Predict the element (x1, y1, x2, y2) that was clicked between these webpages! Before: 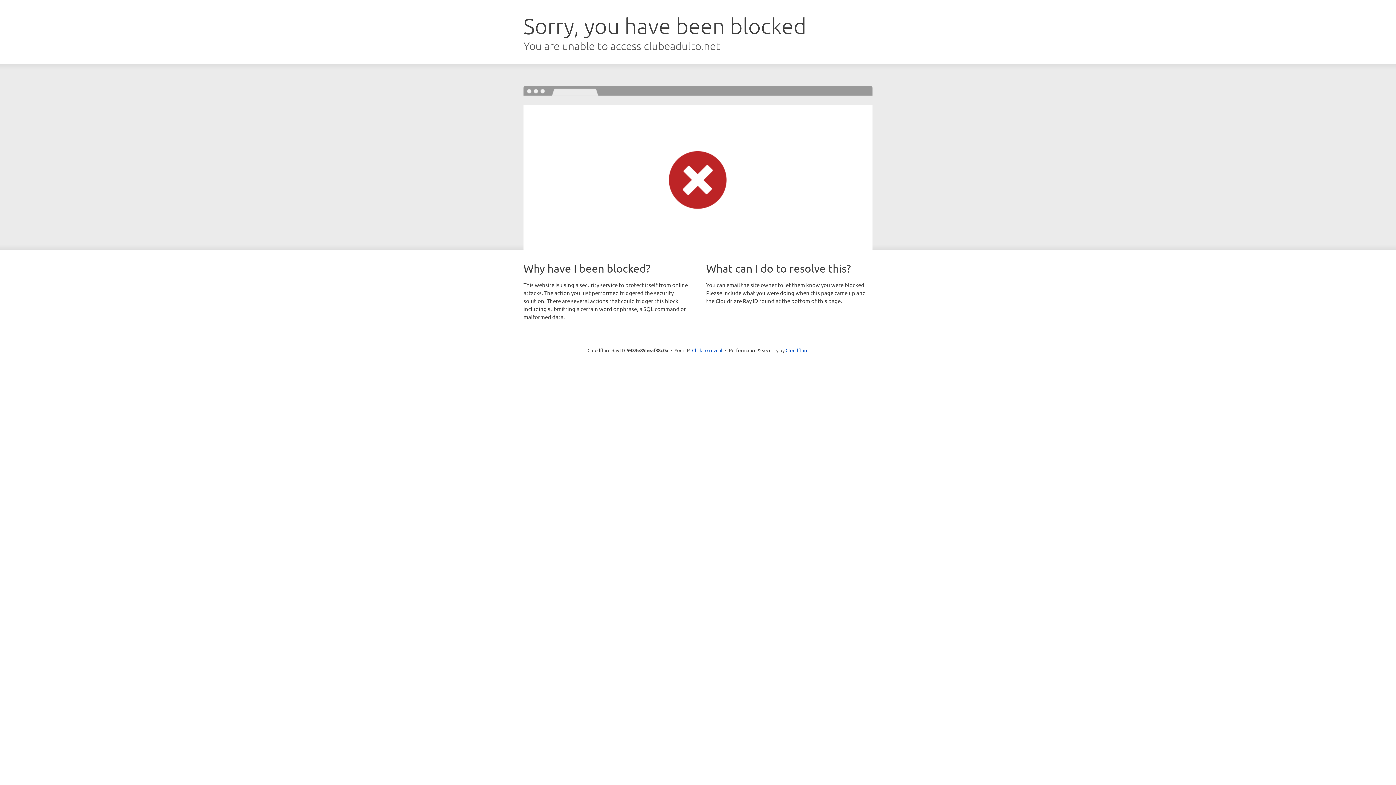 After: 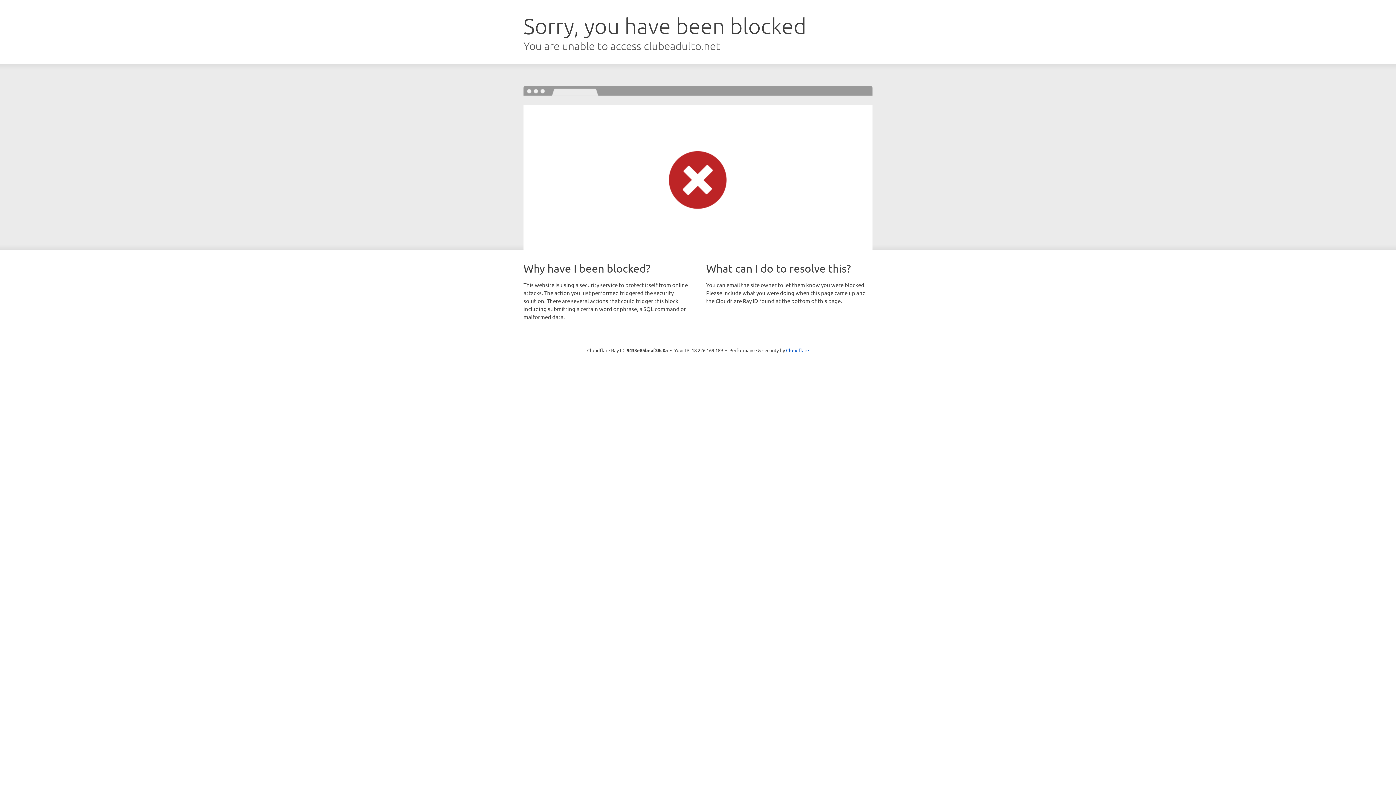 Action: label: Click to reveal bbox: (692, 346, 722, 353)